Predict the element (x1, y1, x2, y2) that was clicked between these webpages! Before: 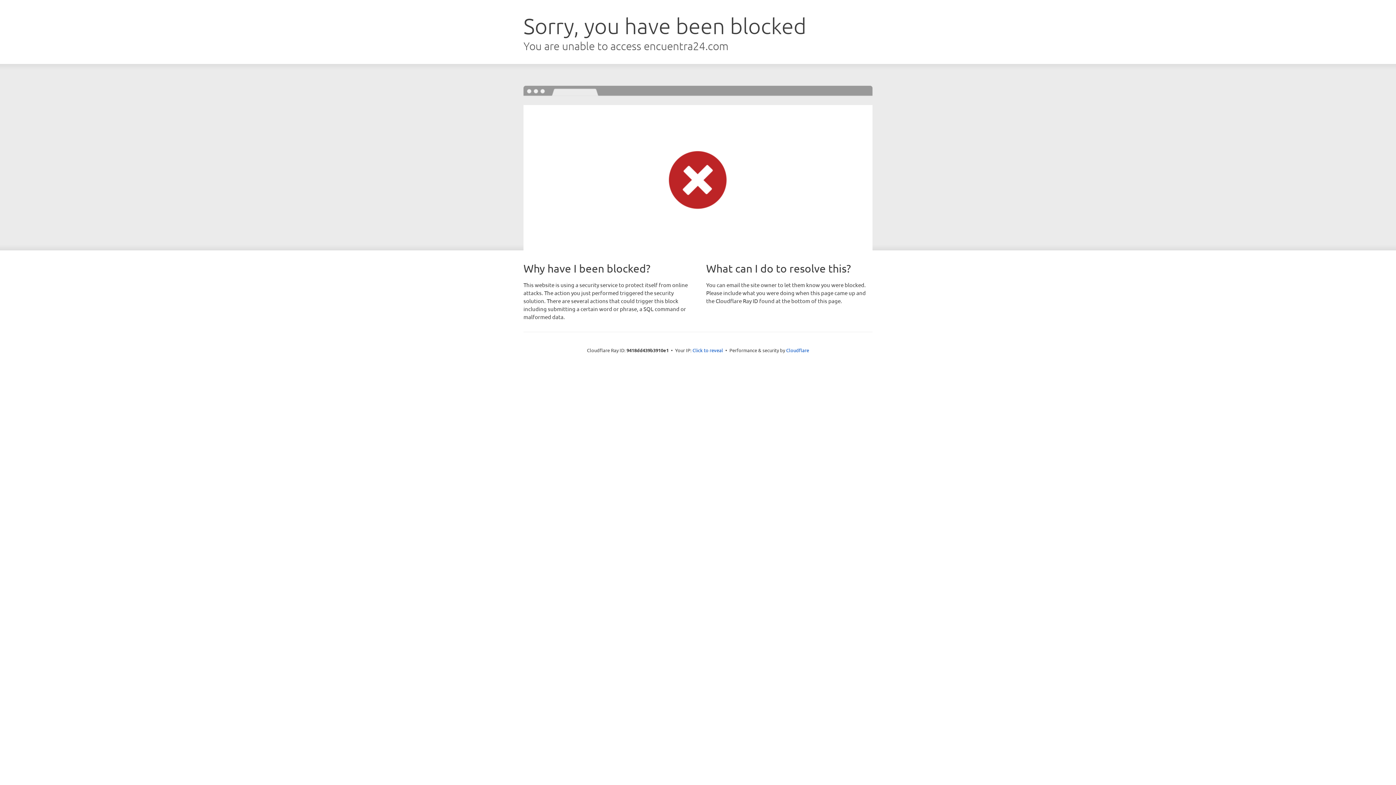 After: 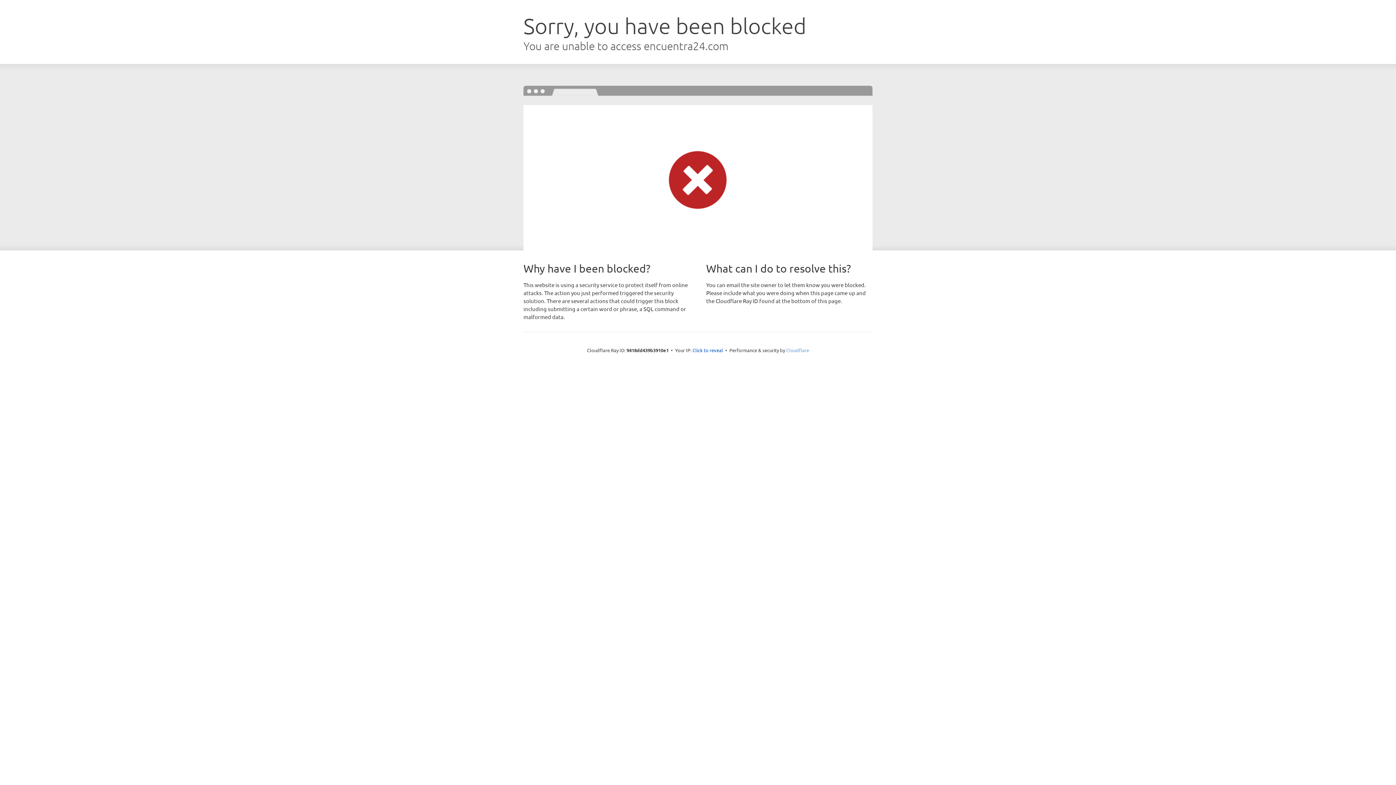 Action: label: Cloudflare bbox: (786, 347, 809, 353)